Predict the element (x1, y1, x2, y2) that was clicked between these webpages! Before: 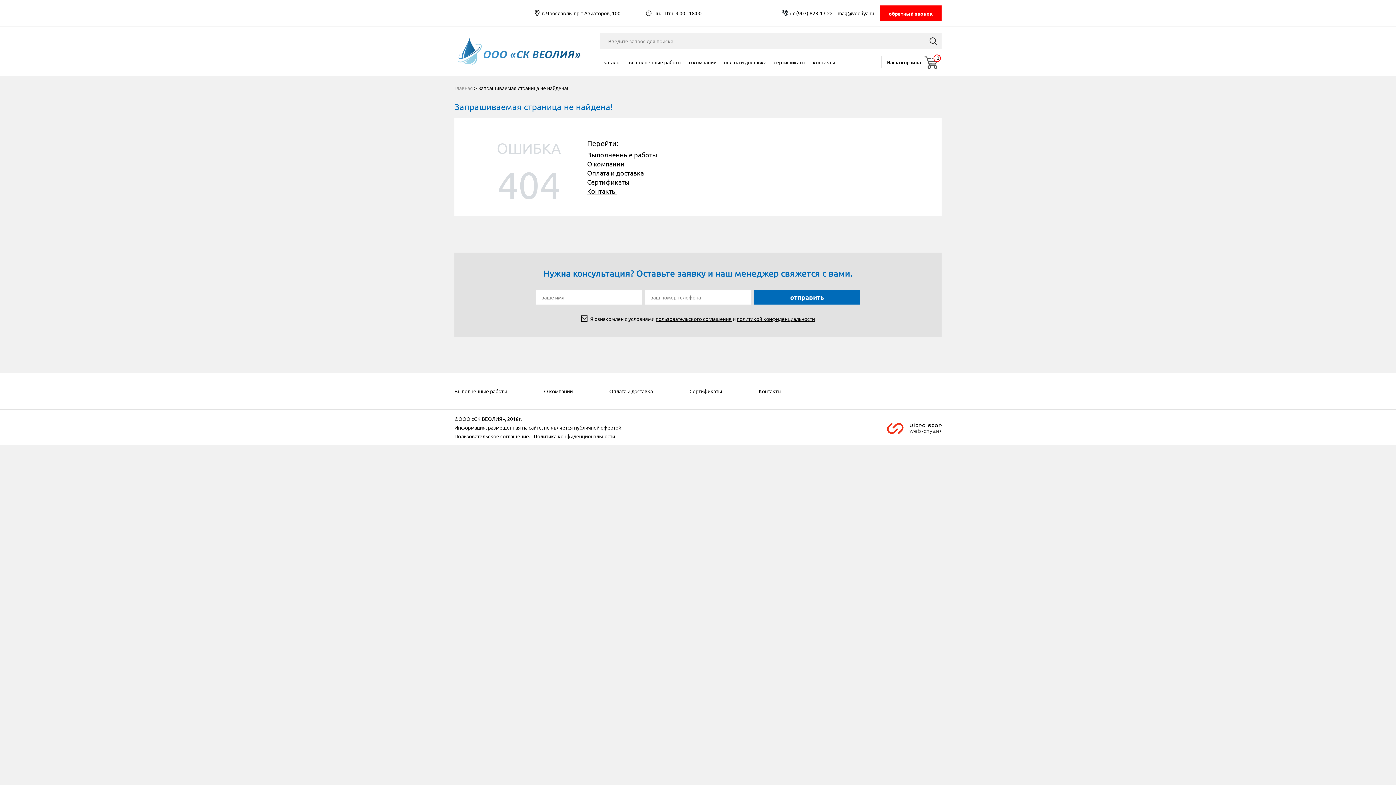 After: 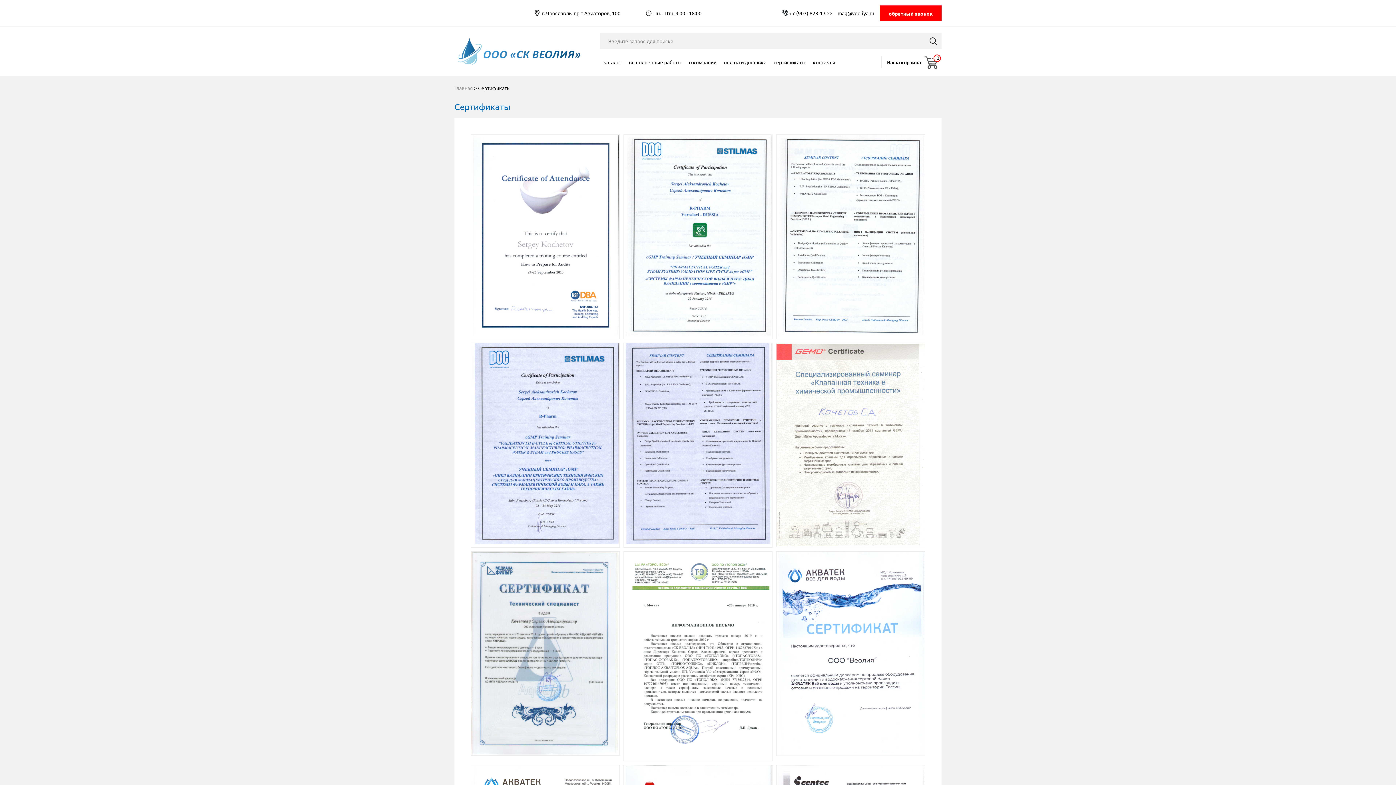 Action: bbox: (587, 178, 629, 185) label: Сертификаты